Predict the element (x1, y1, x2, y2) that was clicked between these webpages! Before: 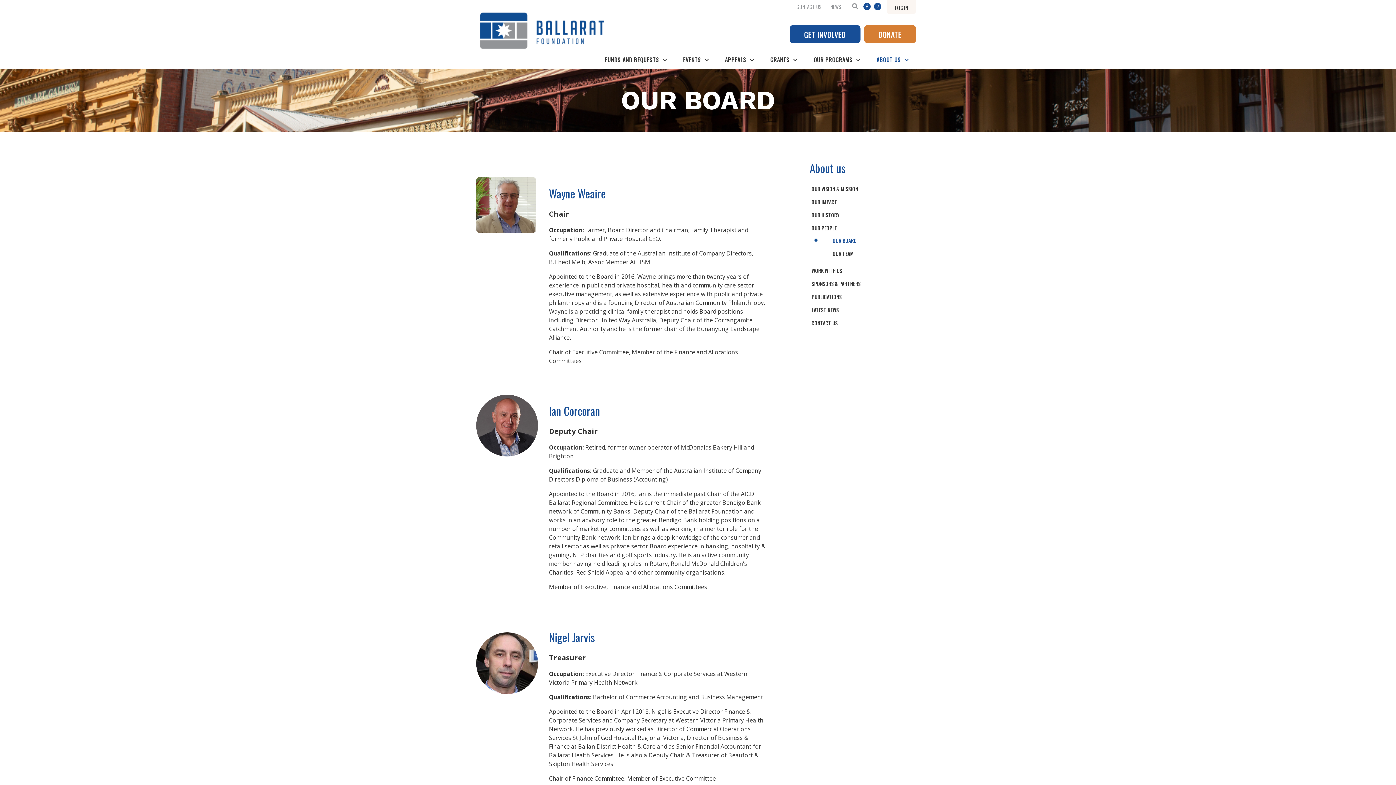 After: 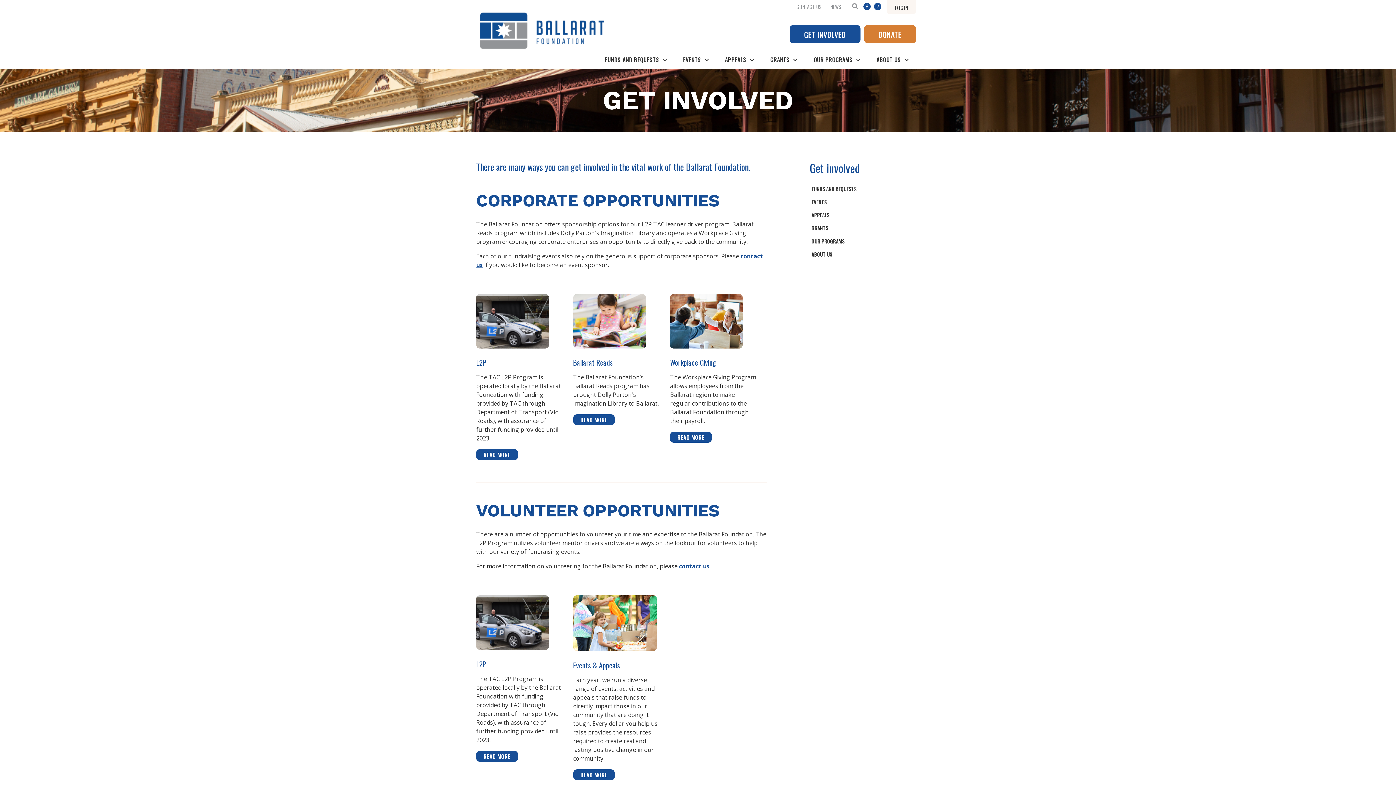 Action: label: GET INVOLVED bbox: (789, 25, 860, 43)